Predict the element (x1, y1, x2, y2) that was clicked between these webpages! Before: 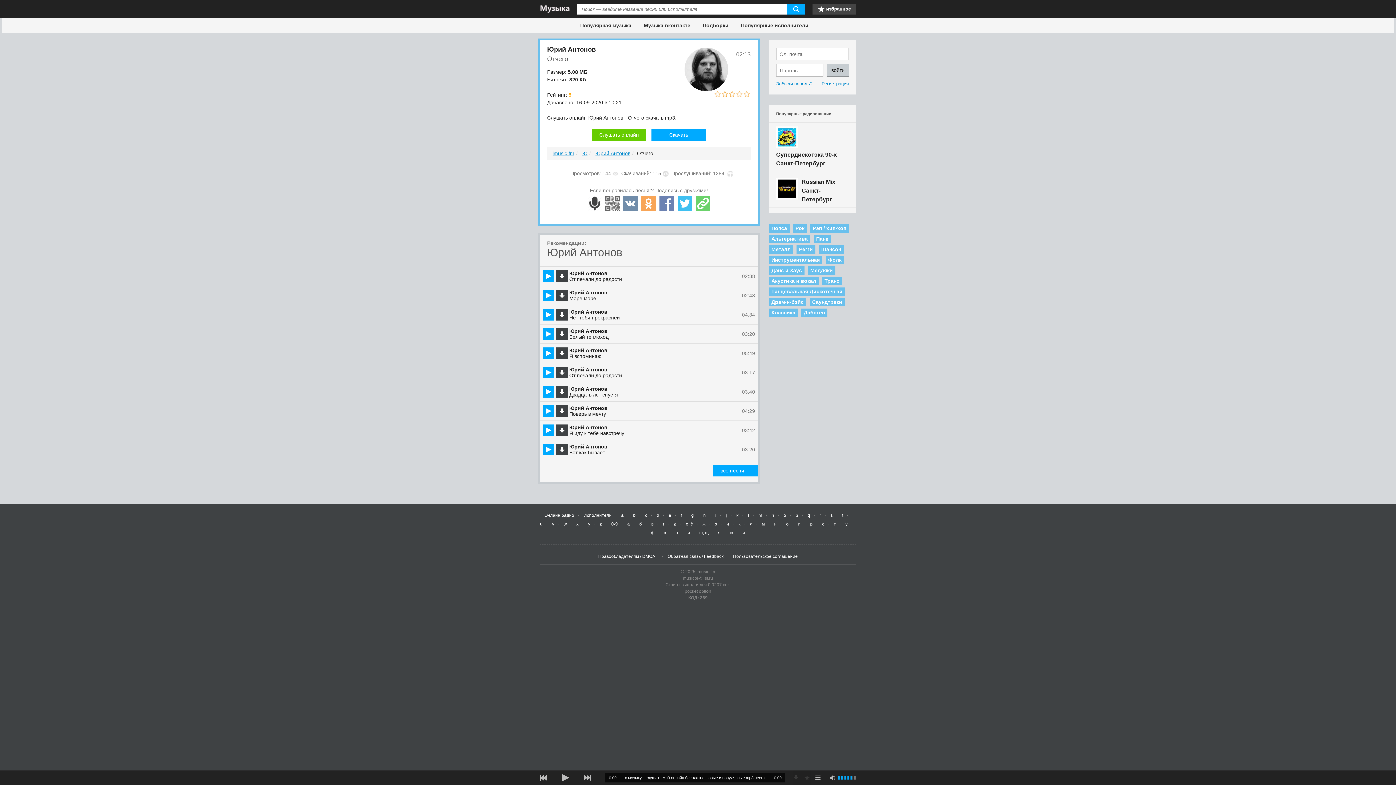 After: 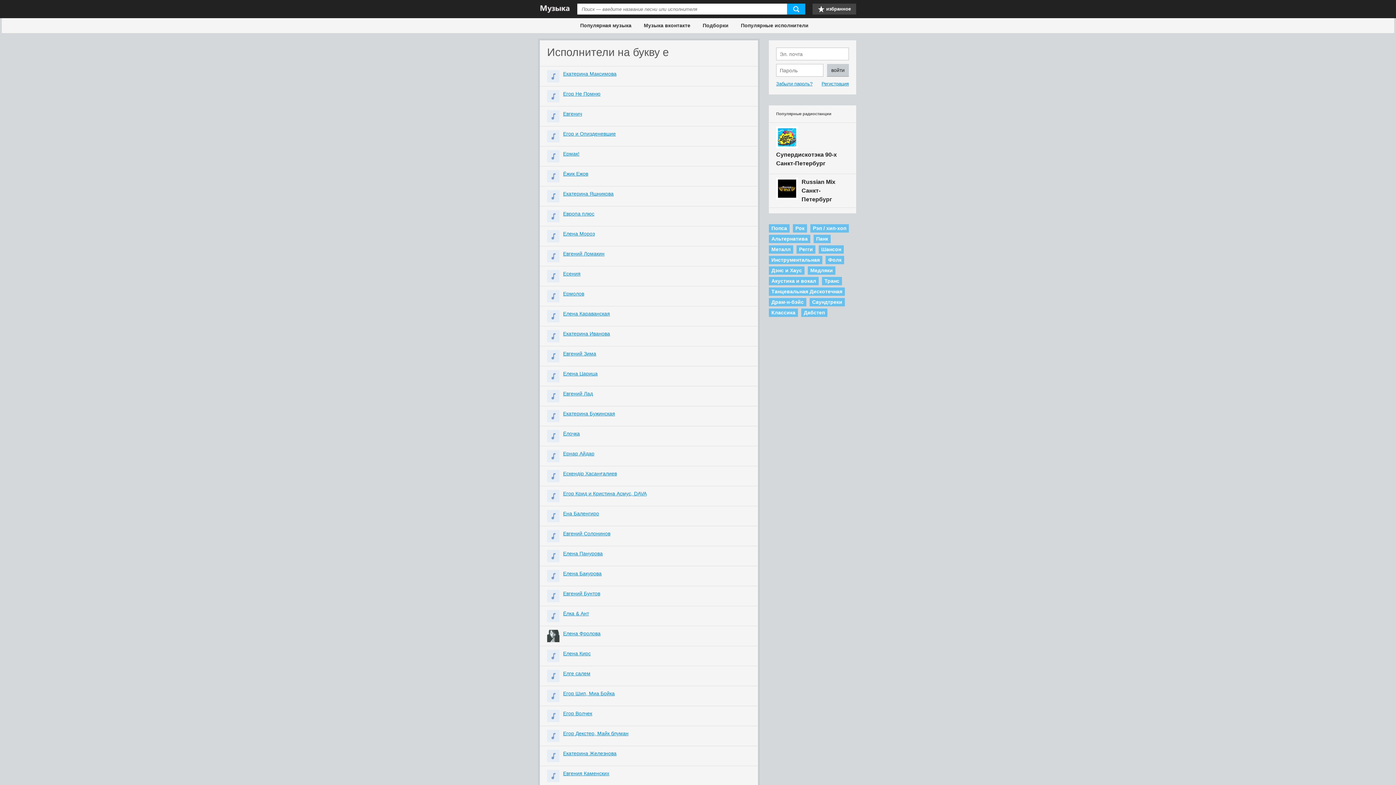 Action: bbox: (686, 521, 693, 526) label: е, ё